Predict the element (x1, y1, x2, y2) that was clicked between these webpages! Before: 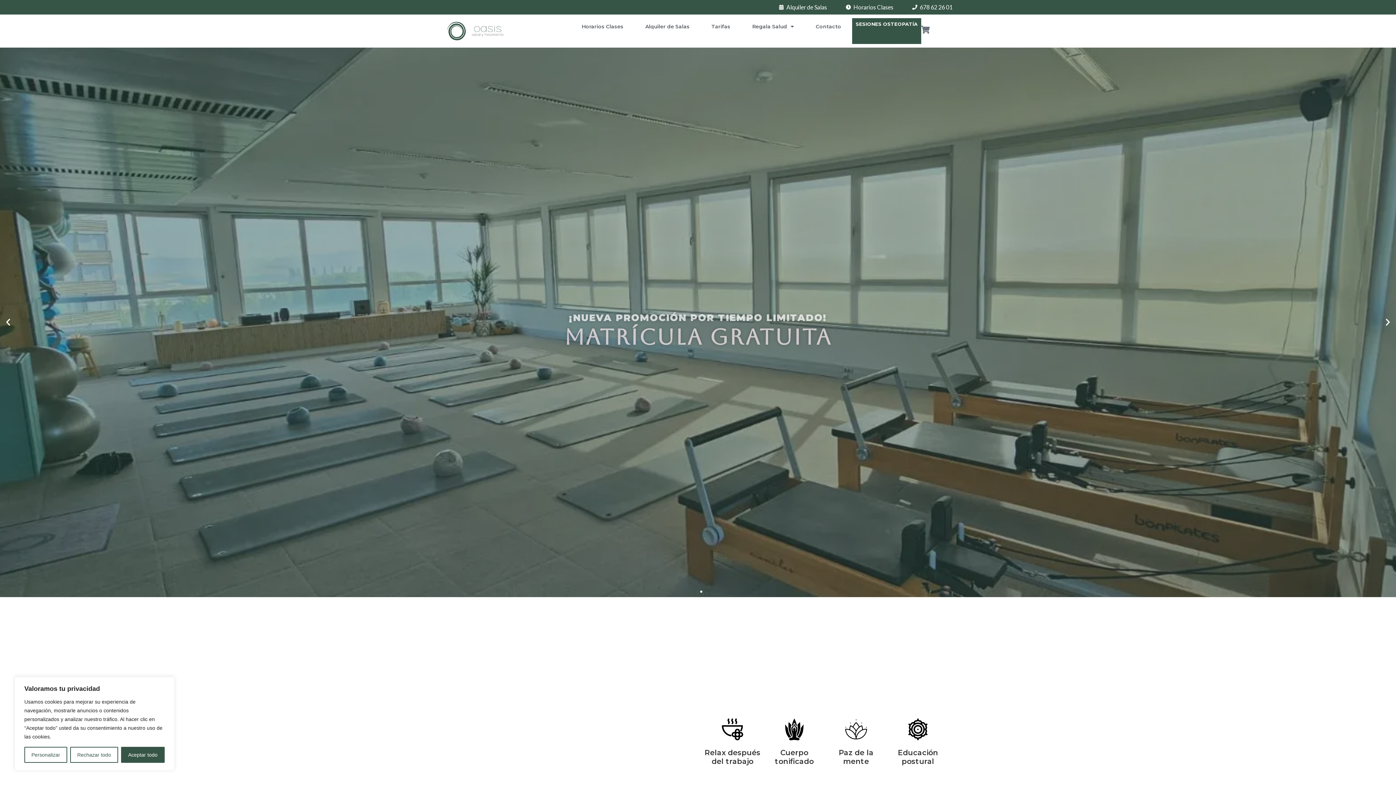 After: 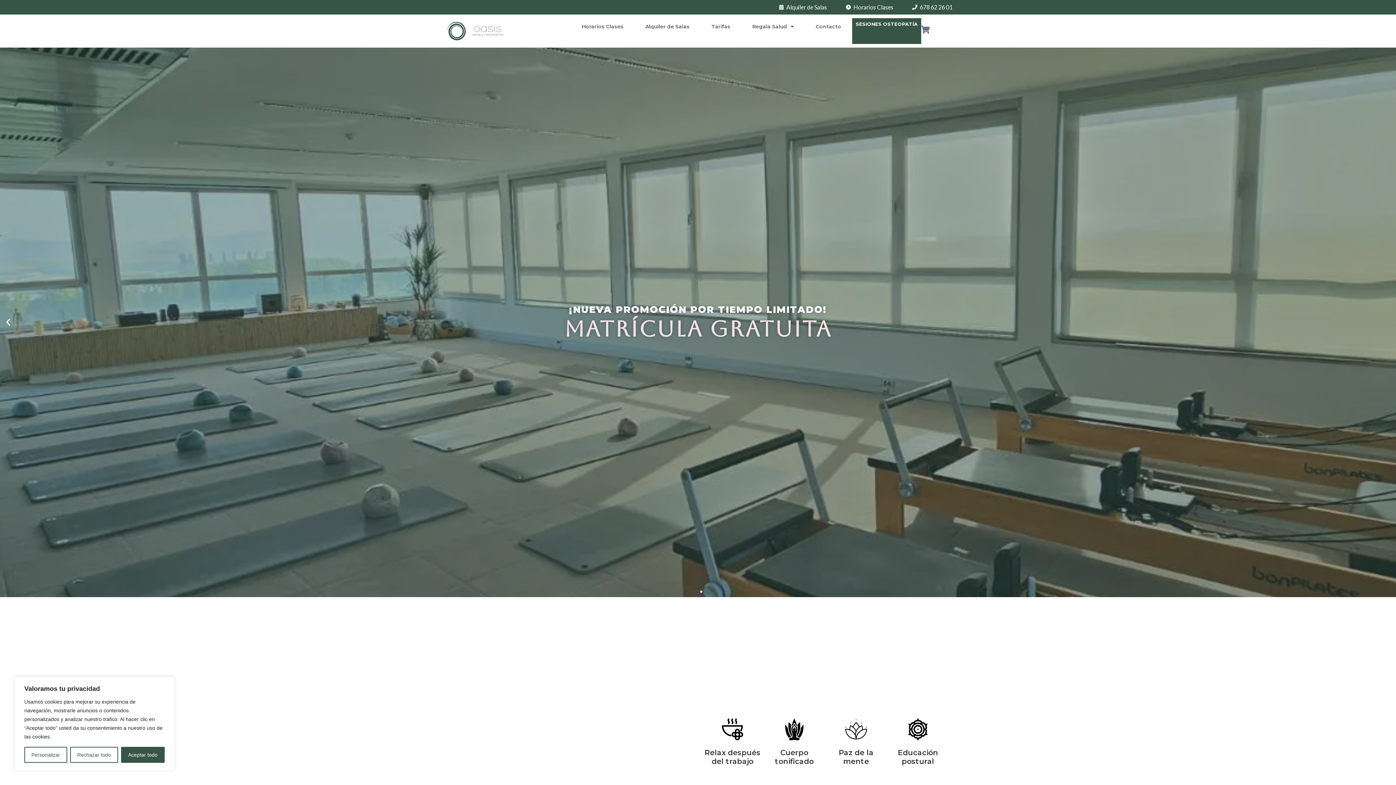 Action: bbox: (1383, 318, 1392, 327) label: Next slide